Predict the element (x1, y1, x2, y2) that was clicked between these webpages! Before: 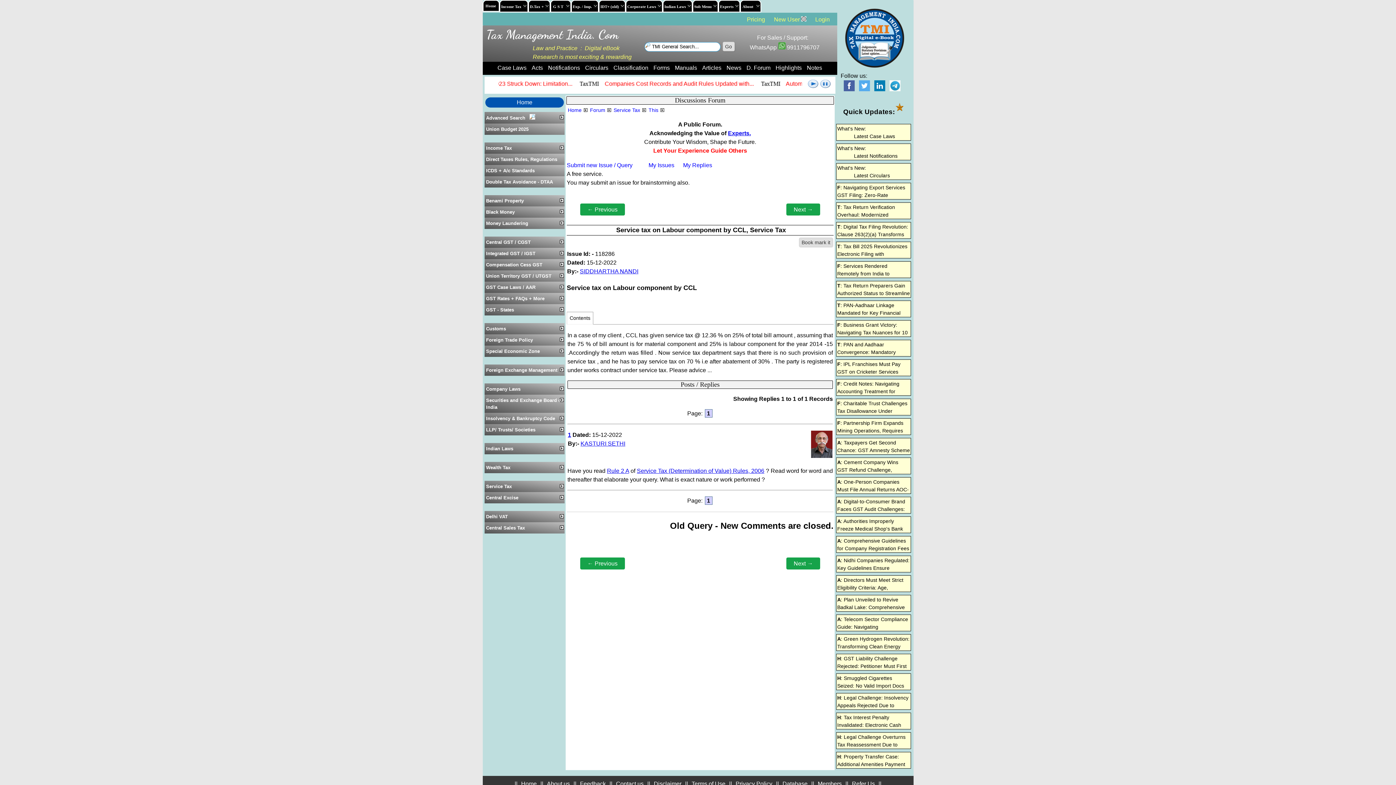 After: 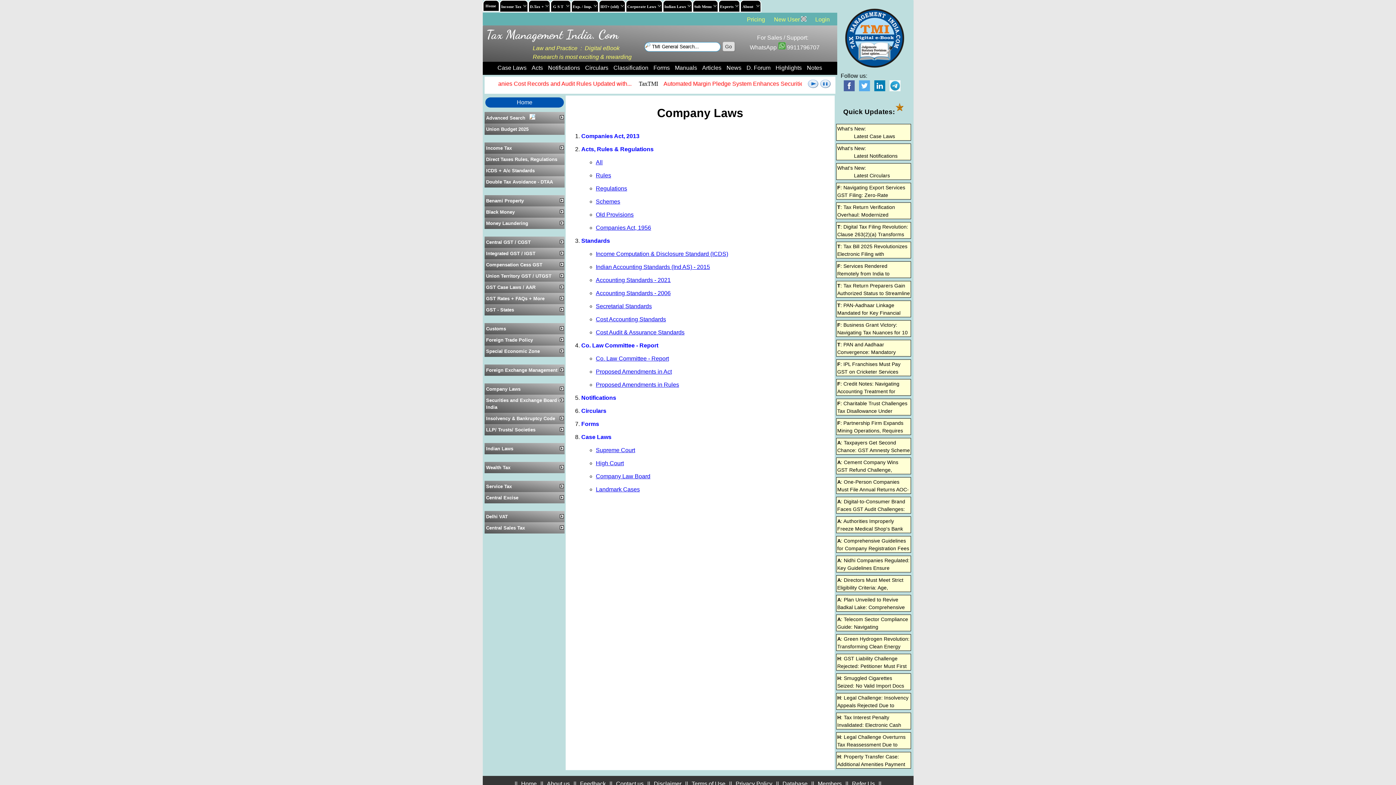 Action: label: Company Laws bbox: (484, 383, 564, 394)